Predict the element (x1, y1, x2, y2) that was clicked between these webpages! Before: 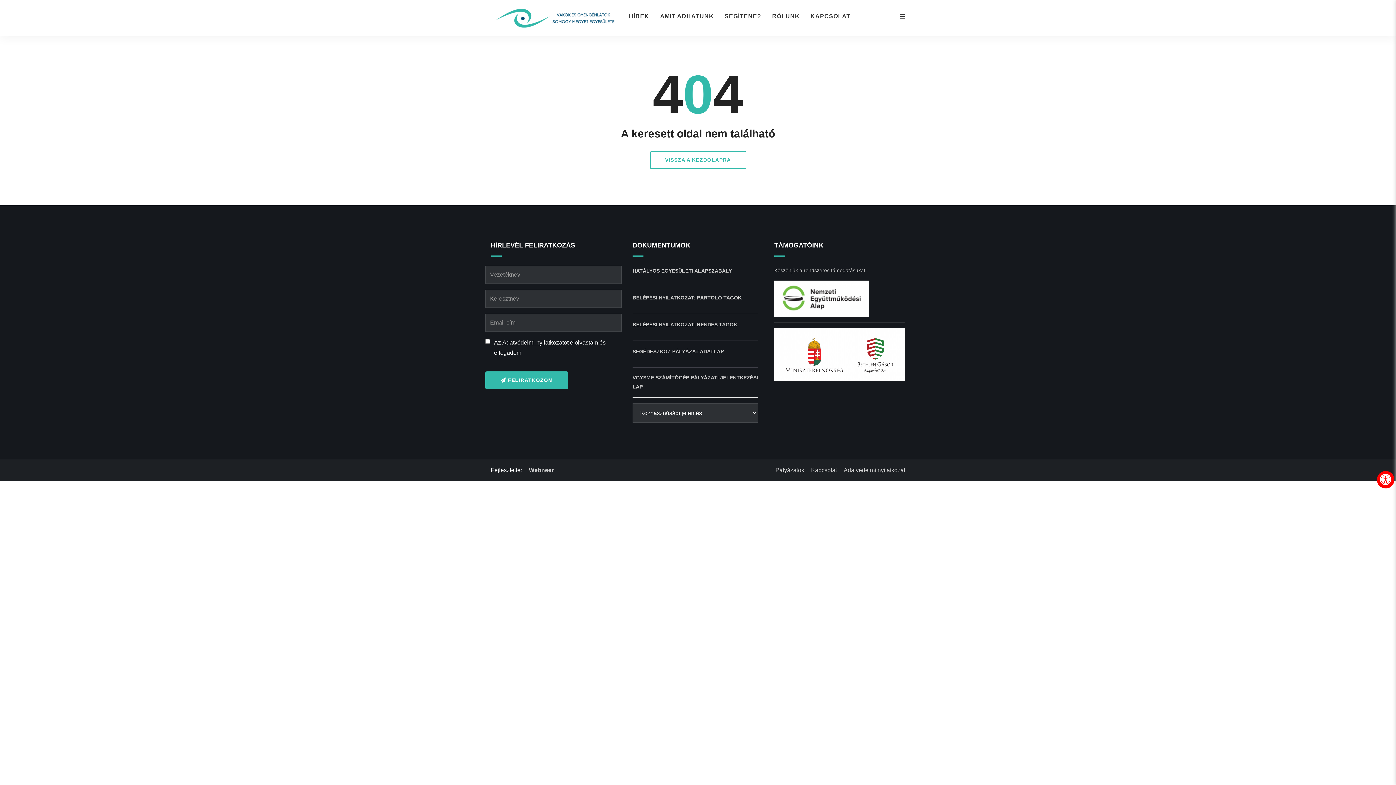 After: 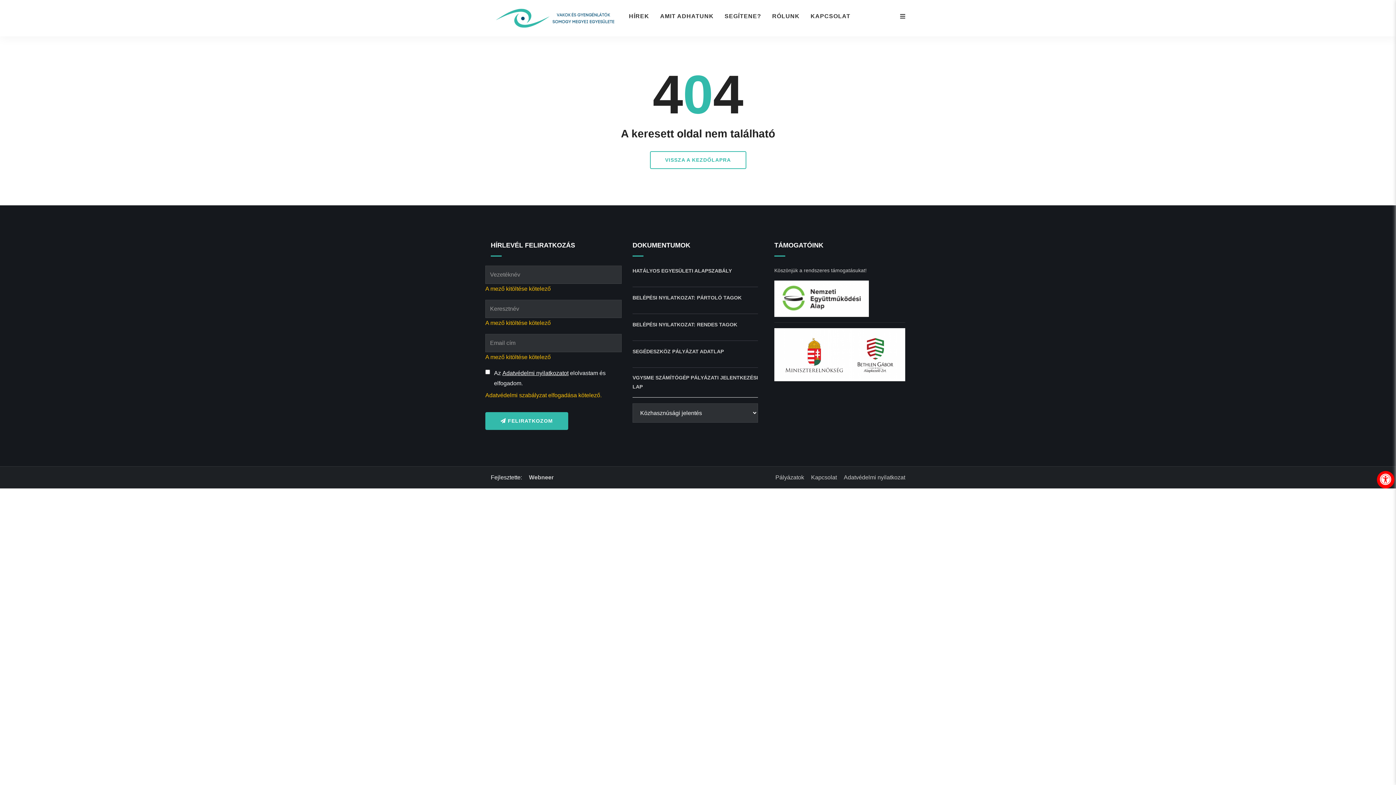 Action: label:  FELIRATKOZOM bbox: (485, 371, 568, 389)